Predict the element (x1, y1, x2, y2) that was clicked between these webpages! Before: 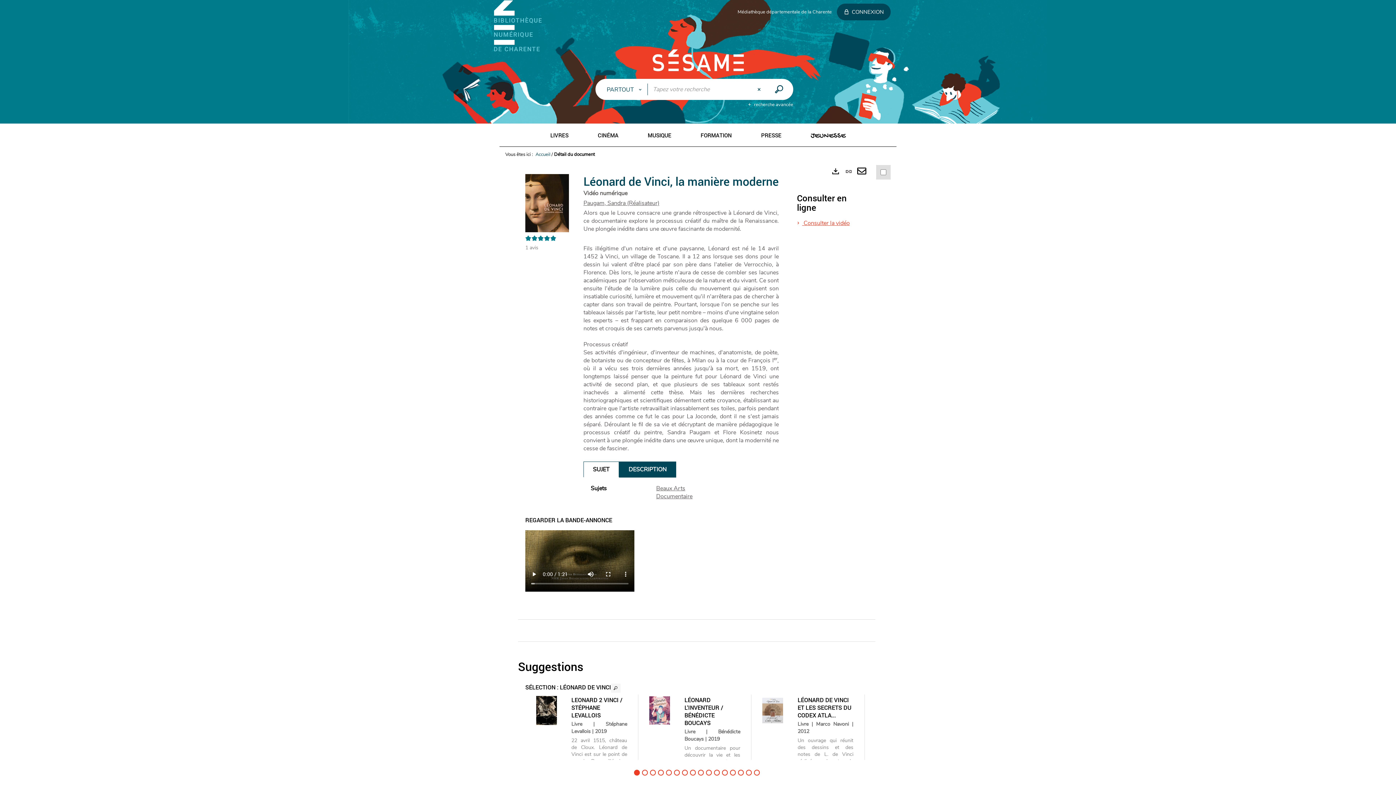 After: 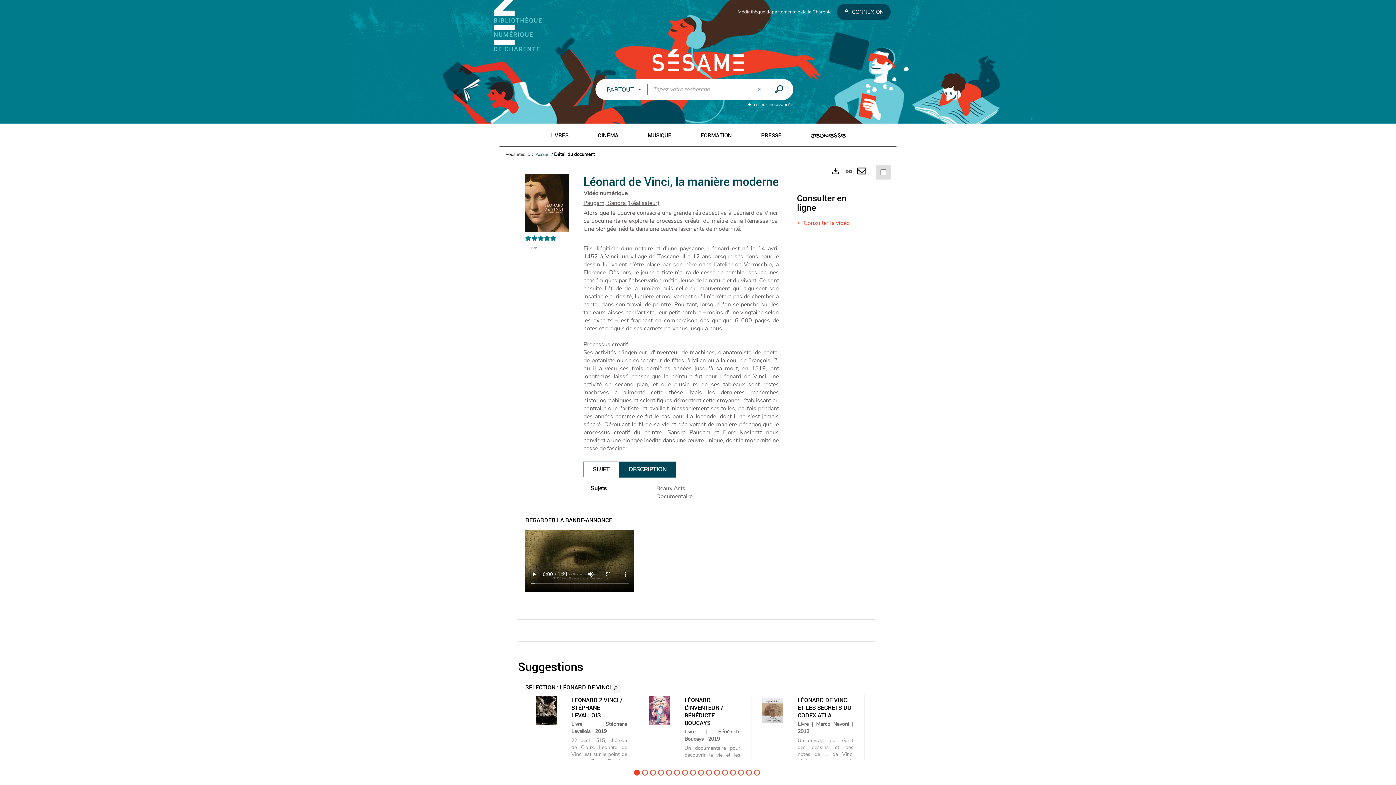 Action: label:  Consulter la vidéo bbox: (795, 219, 849, 227)